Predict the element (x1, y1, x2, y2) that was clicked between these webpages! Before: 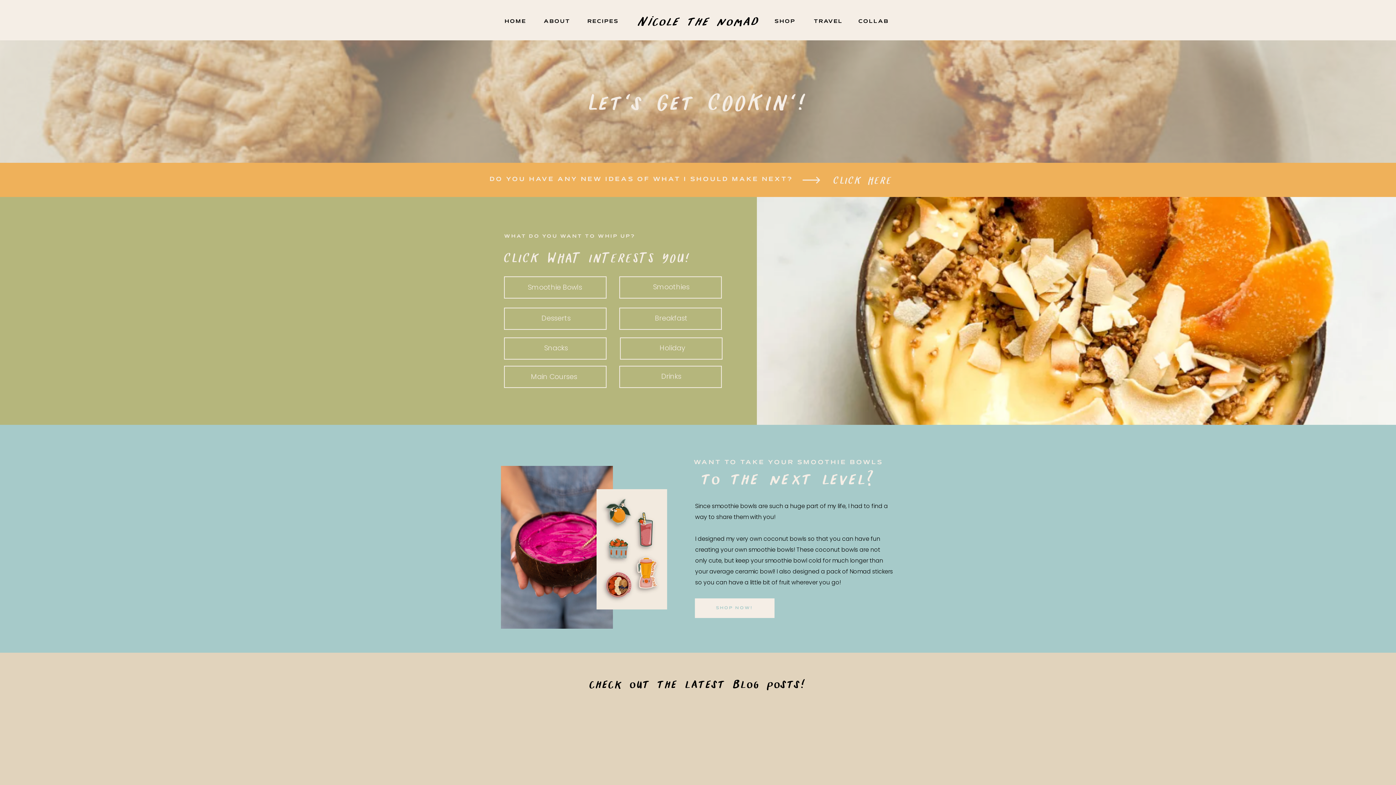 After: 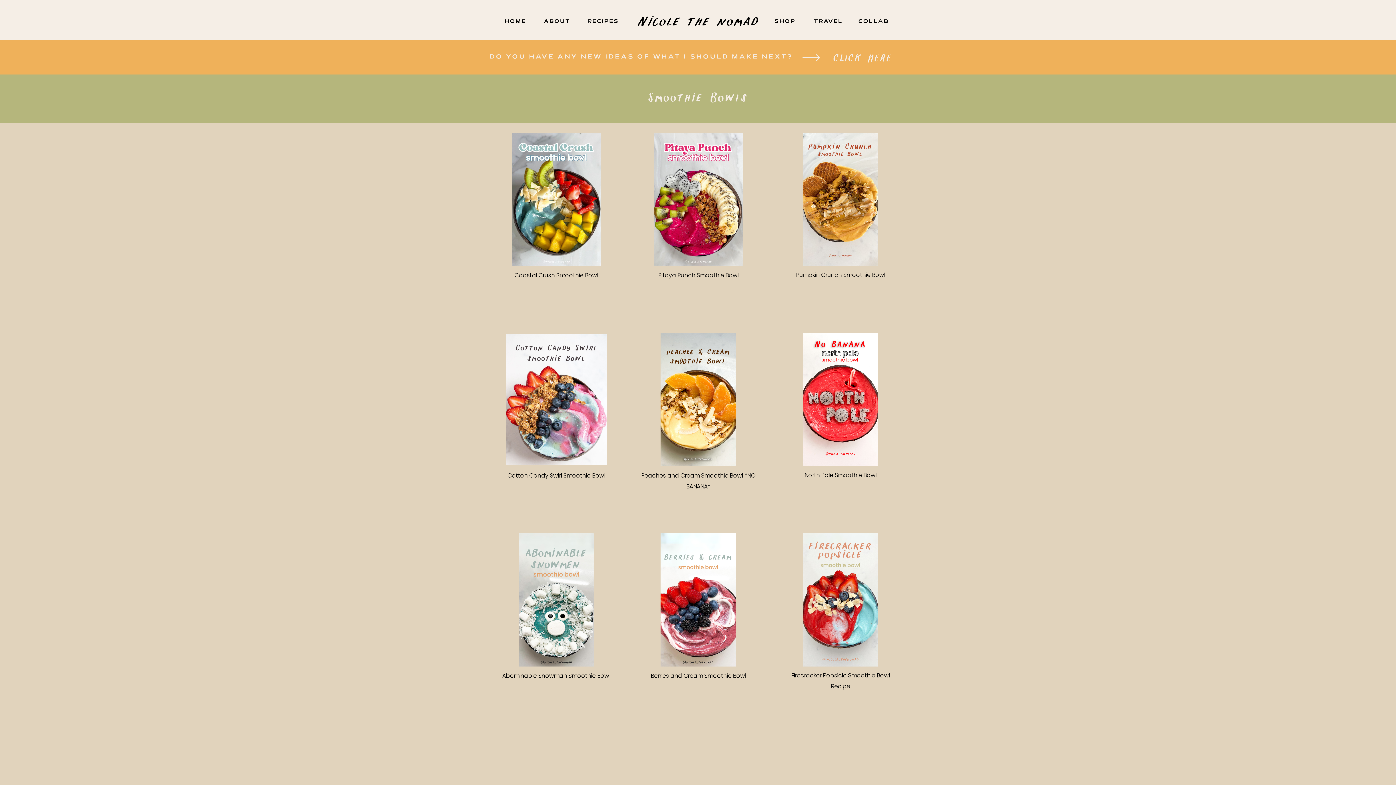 Action: label: Smoothie Bowls
 bbox: (528, 281, 582, 296)